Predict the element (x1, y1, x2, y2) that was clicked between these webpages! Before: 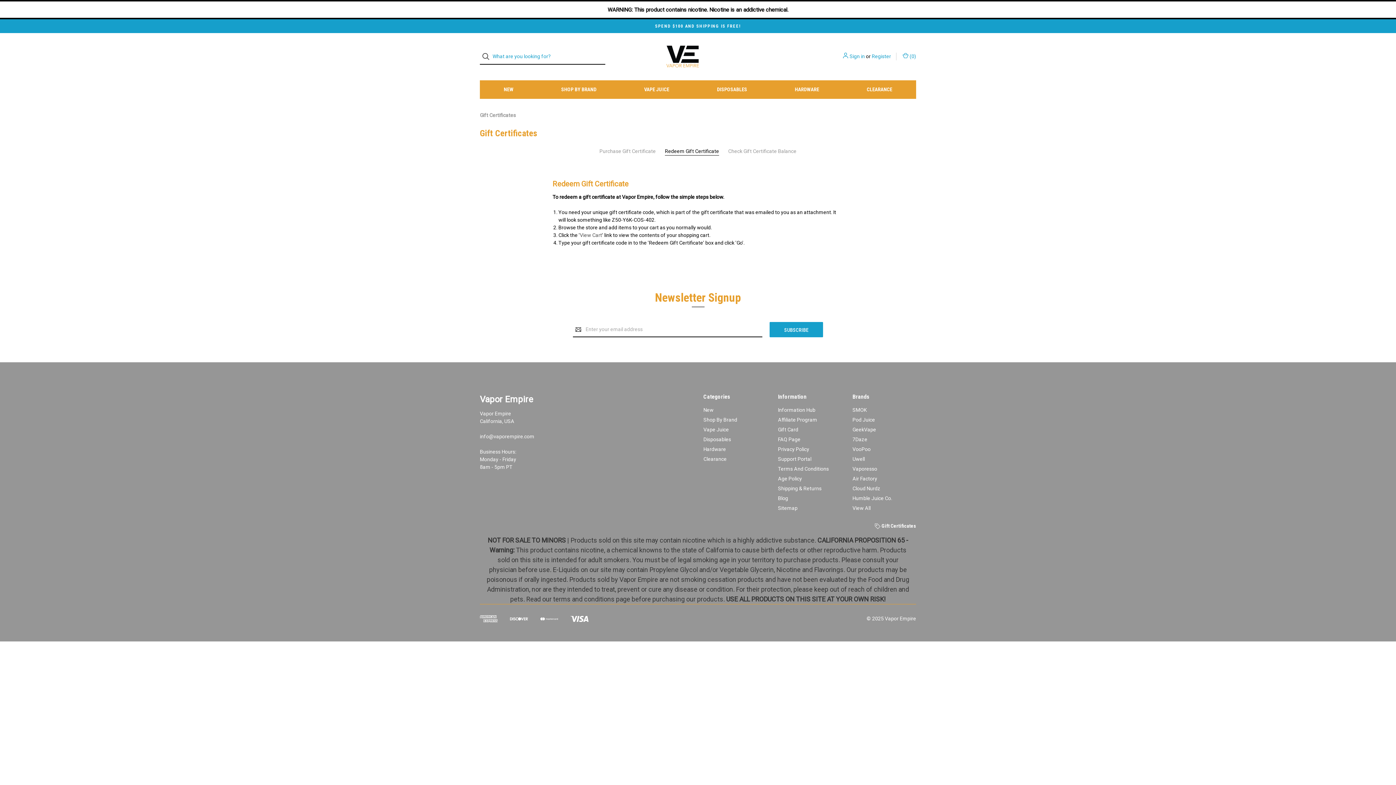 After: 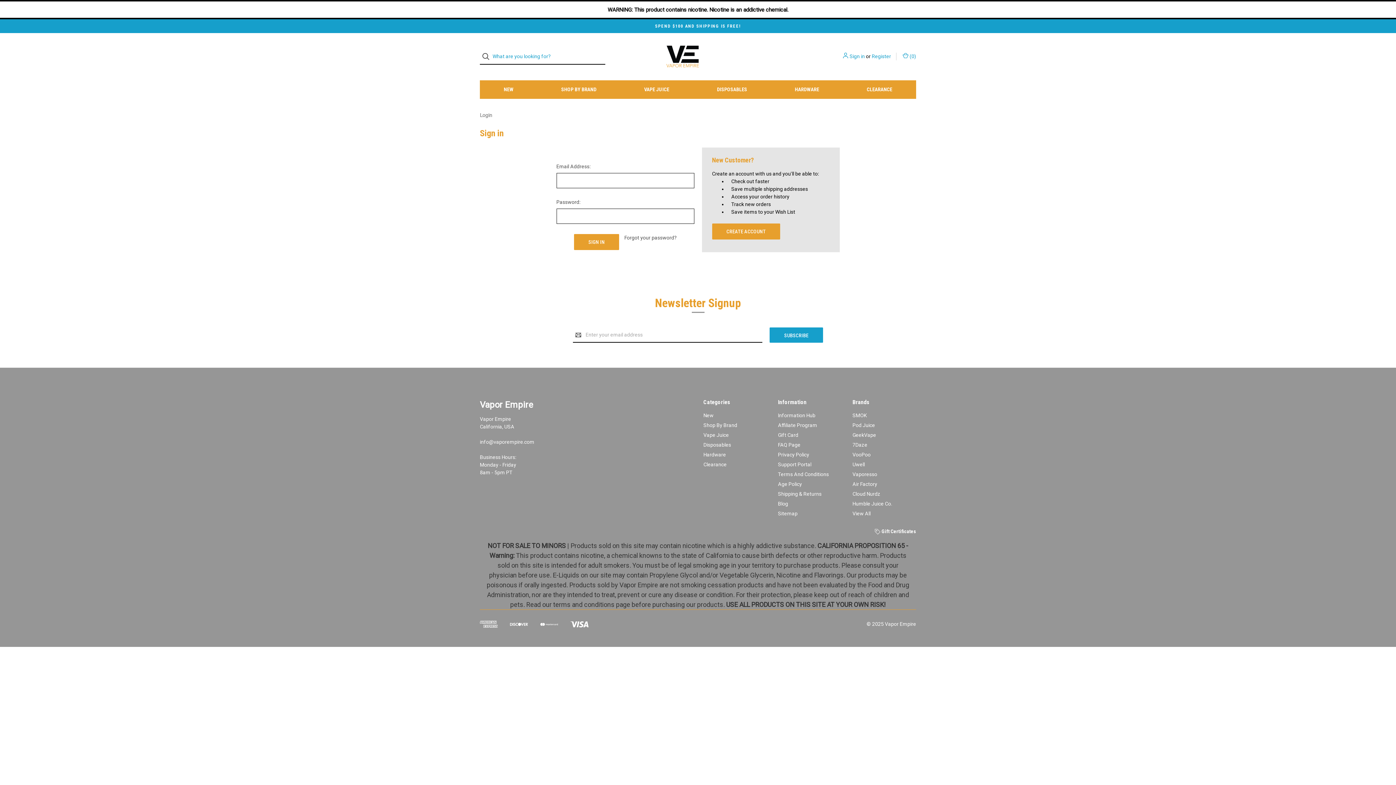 Action: bbox: (849, 52, 865, 60) label: Sign in